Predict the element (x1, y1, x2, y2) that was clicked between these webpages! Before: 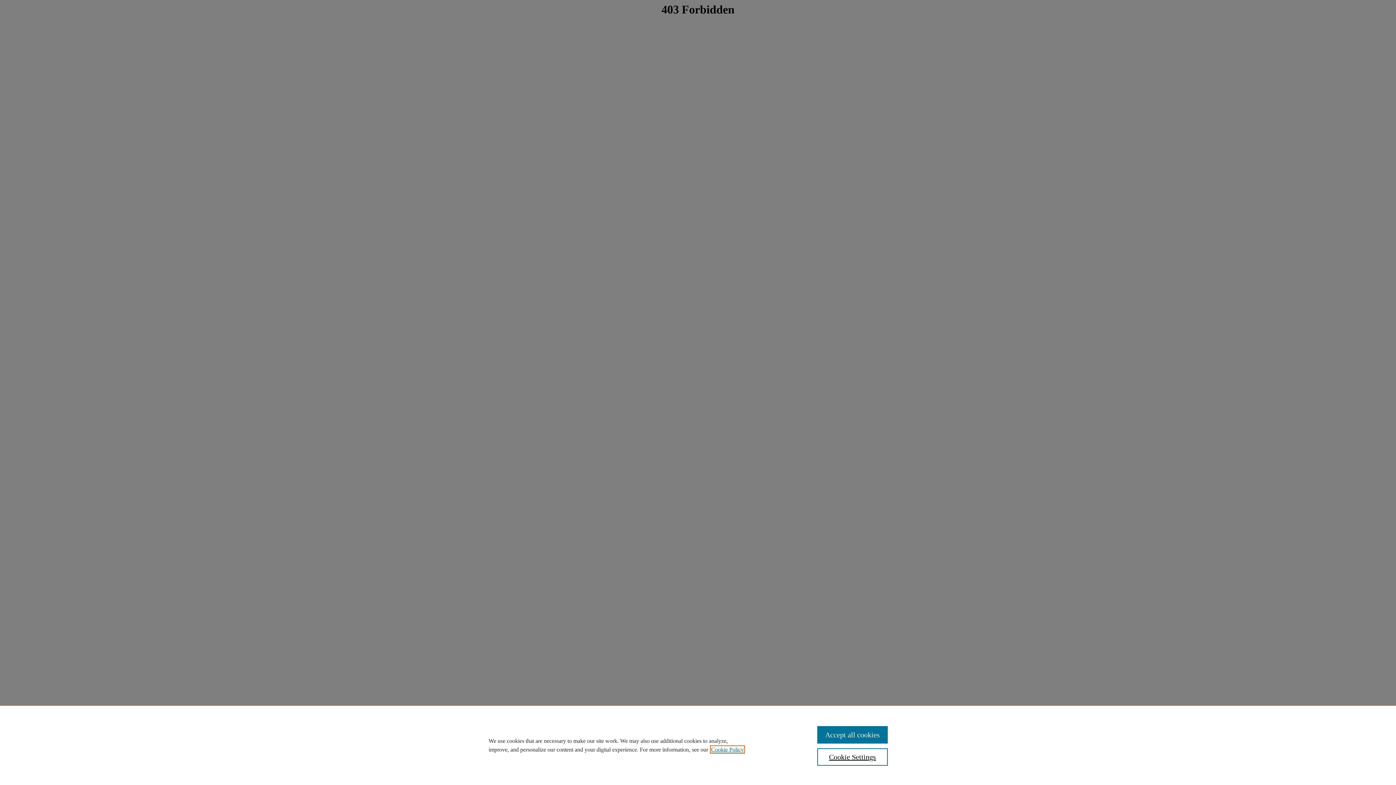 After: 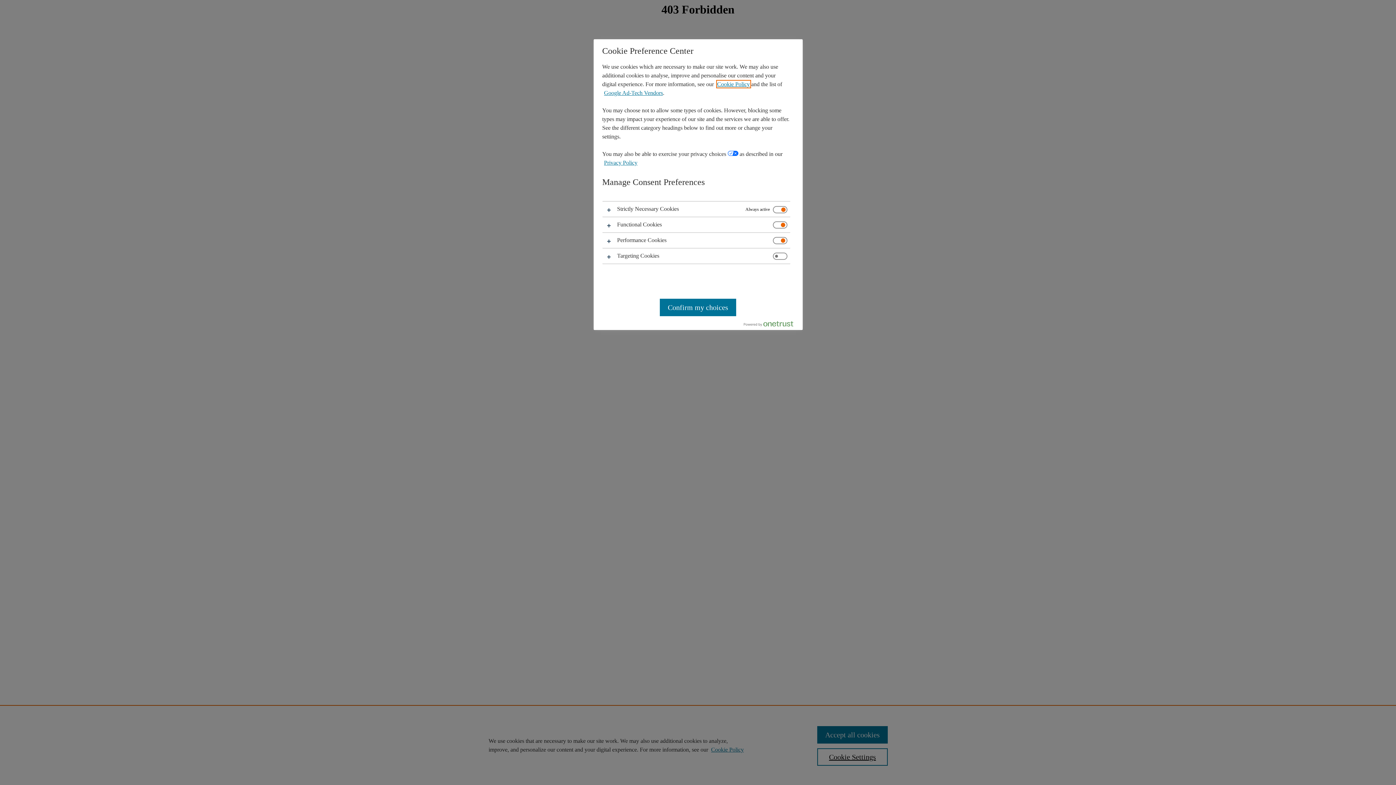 Action: bbox: (817, 748, 887, 766) label: Cookie Settings